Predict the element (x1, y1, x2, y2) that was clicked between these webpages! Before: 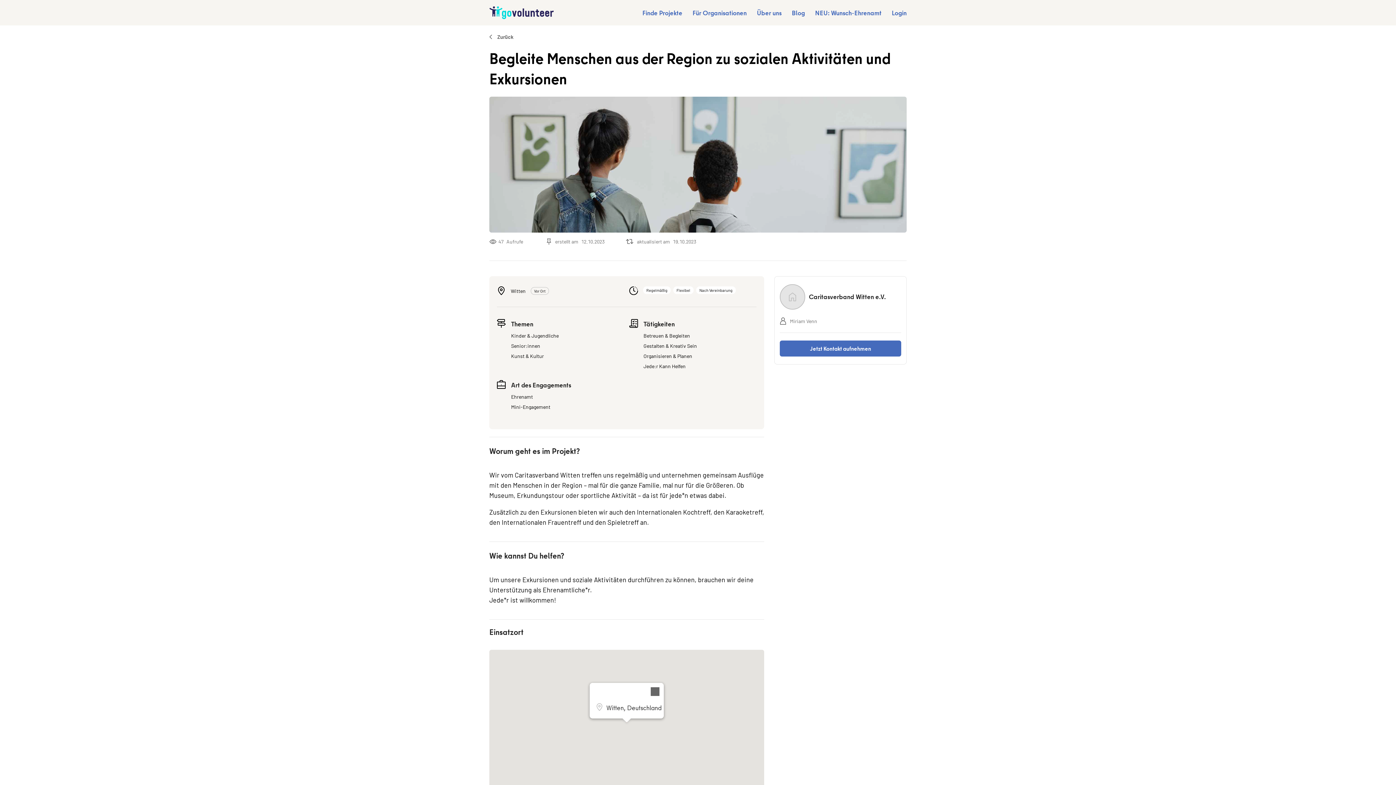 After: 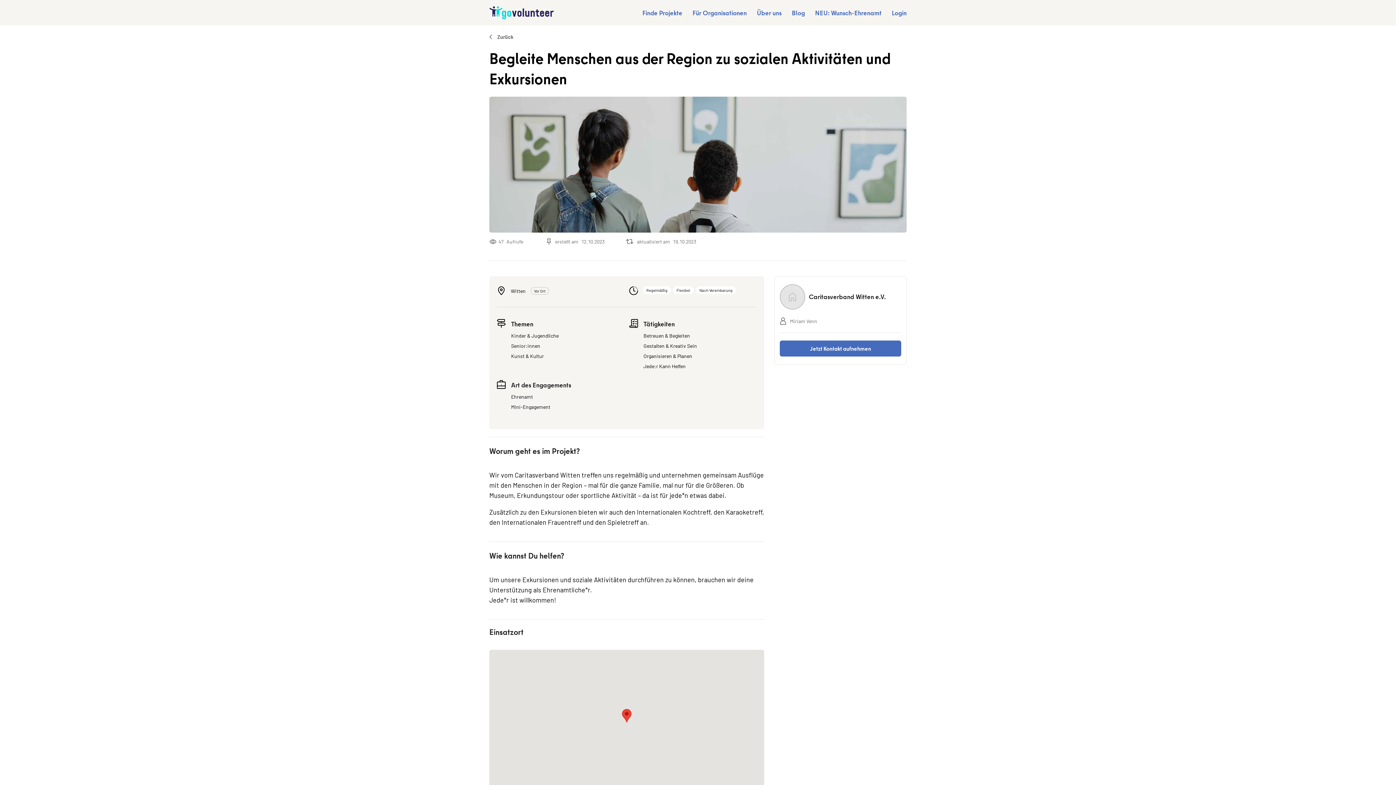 Action: bbox: (646, 683, 664, 700) label: Close